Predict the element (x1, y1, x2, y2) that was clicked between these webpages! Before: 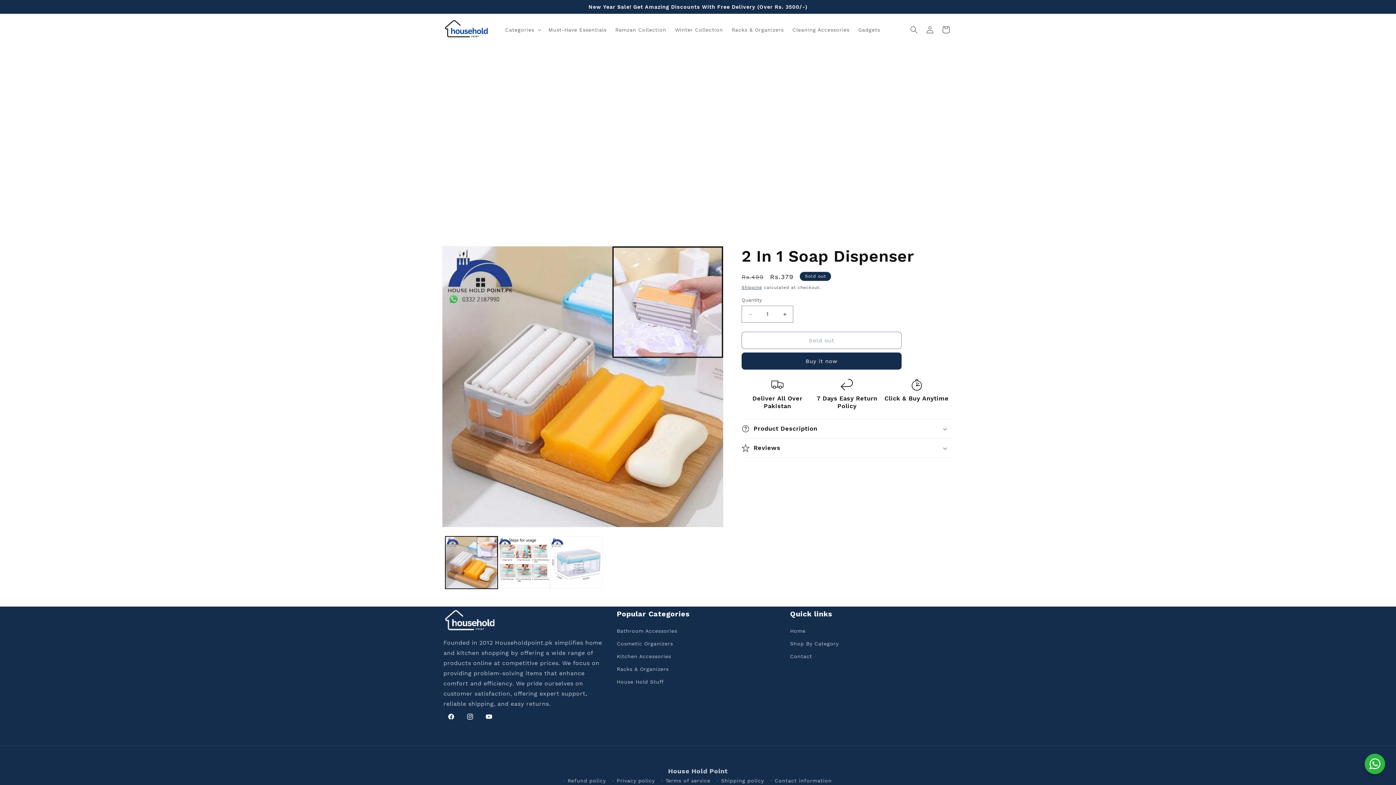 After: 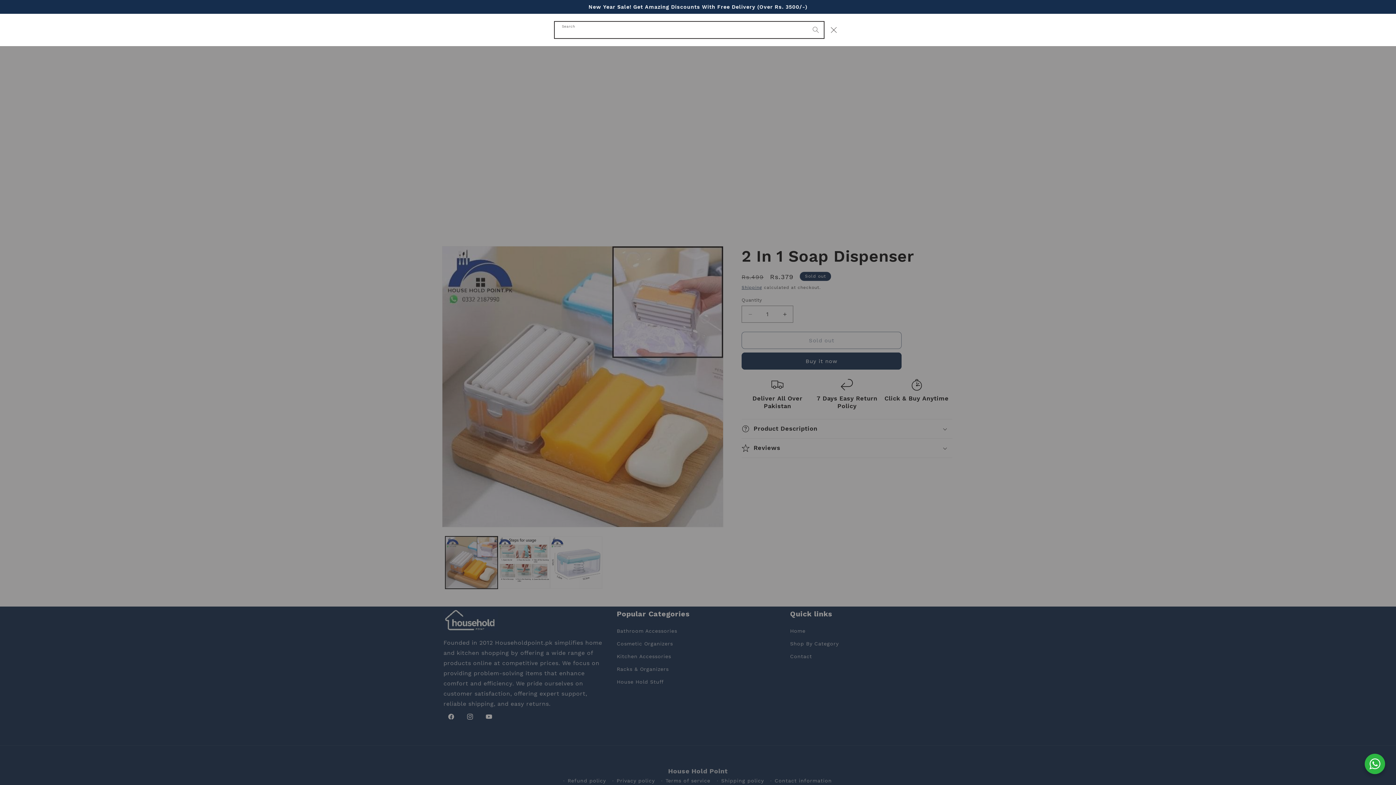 Action: label: Search bbox: (906, 21, 922, 37)